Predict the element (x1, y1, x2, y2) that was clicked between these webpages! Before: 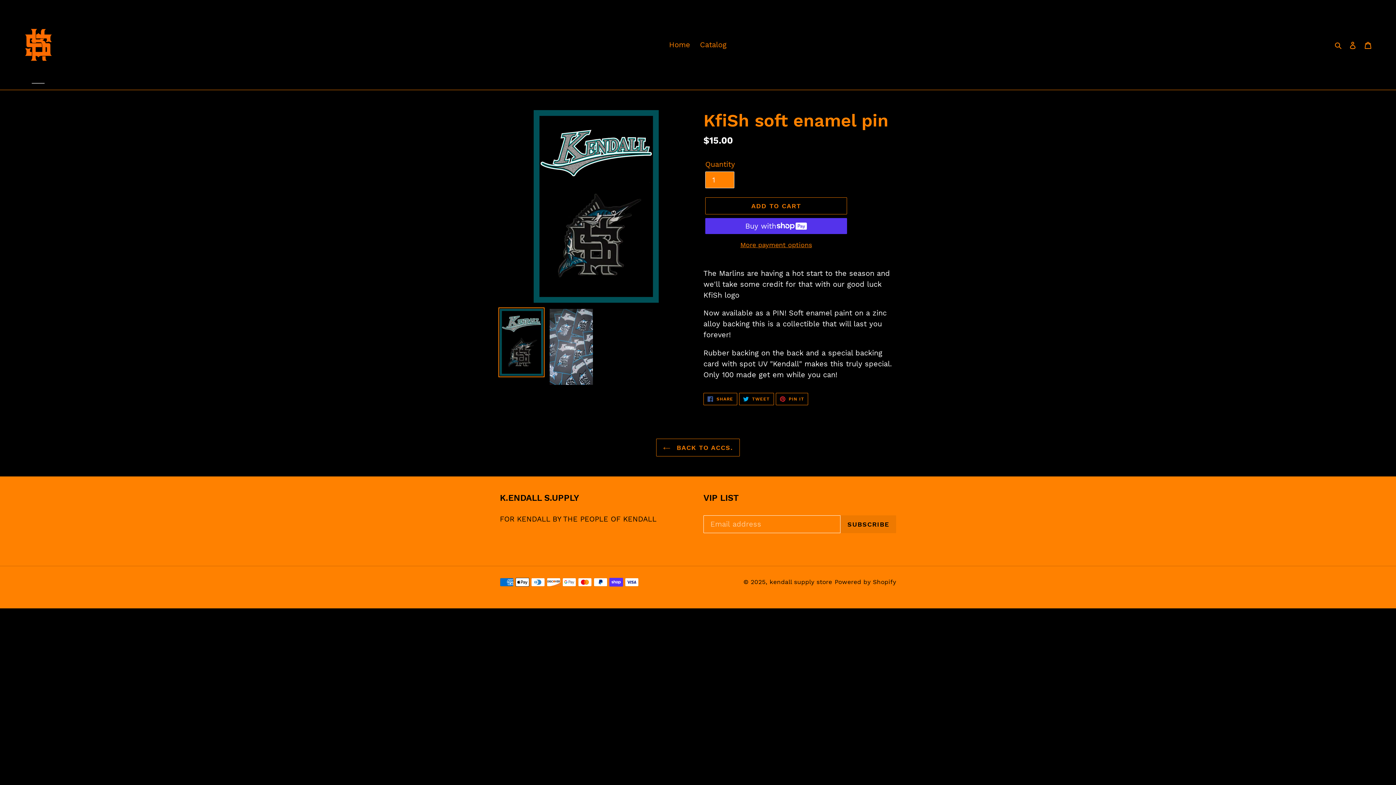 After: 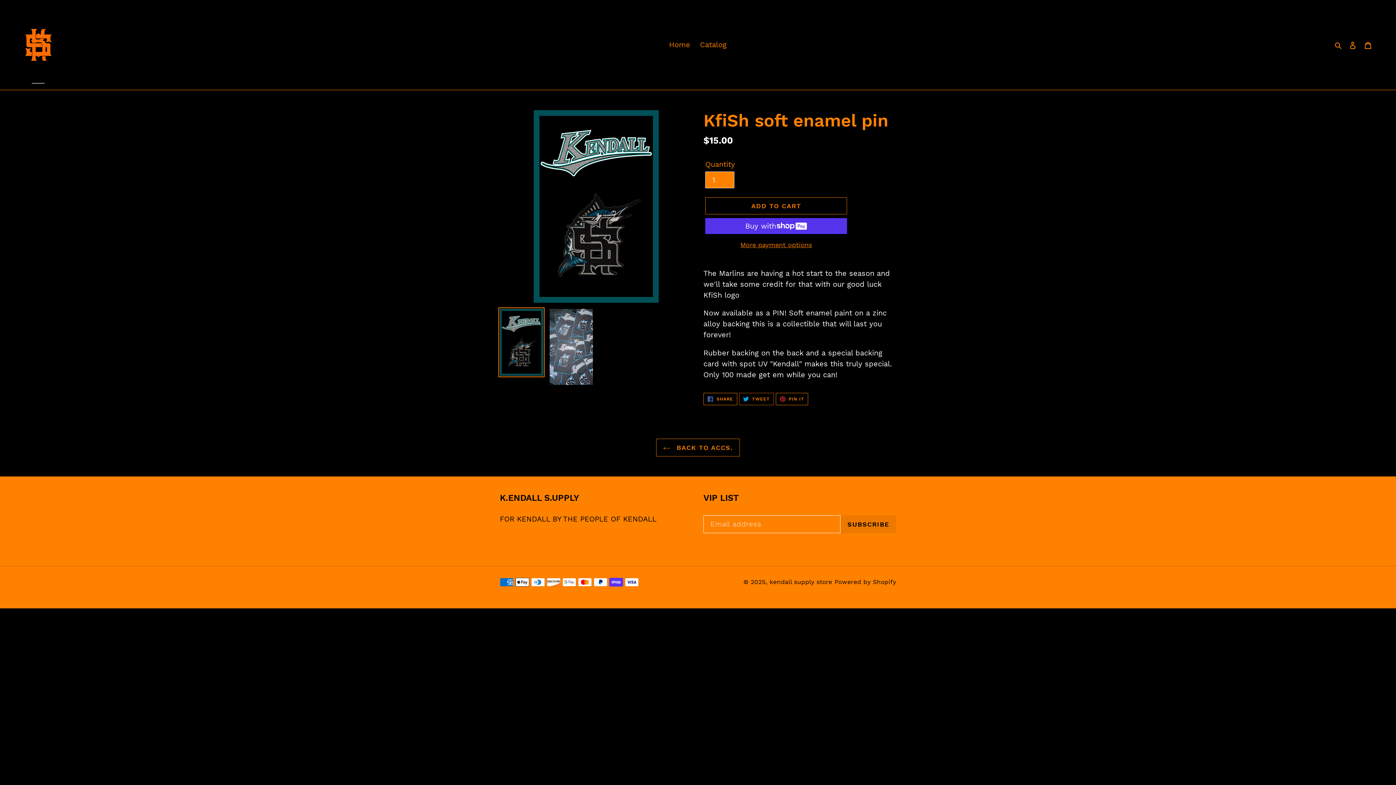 Action: label:  TWEET
TWEET ON TWITTER bbox: (739, 393, 774, 405)